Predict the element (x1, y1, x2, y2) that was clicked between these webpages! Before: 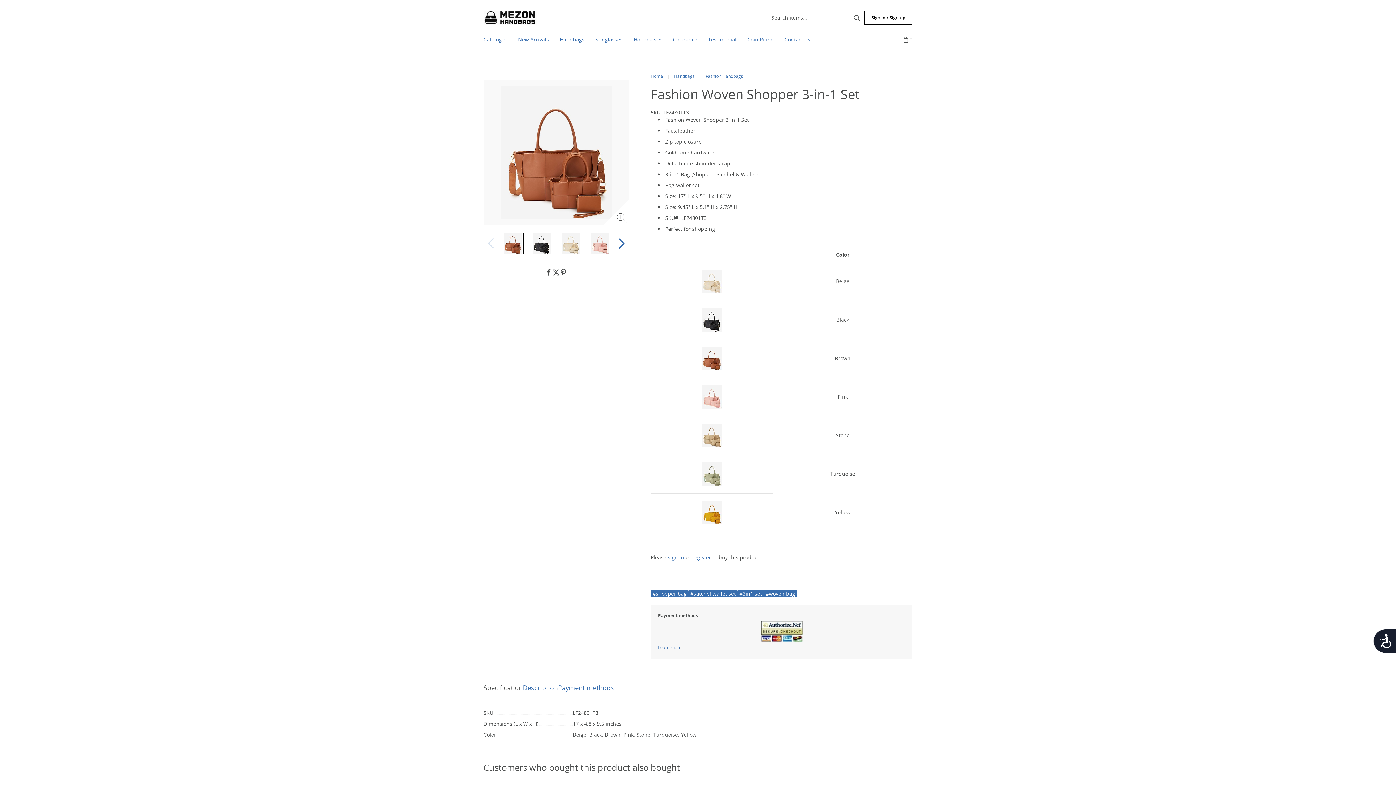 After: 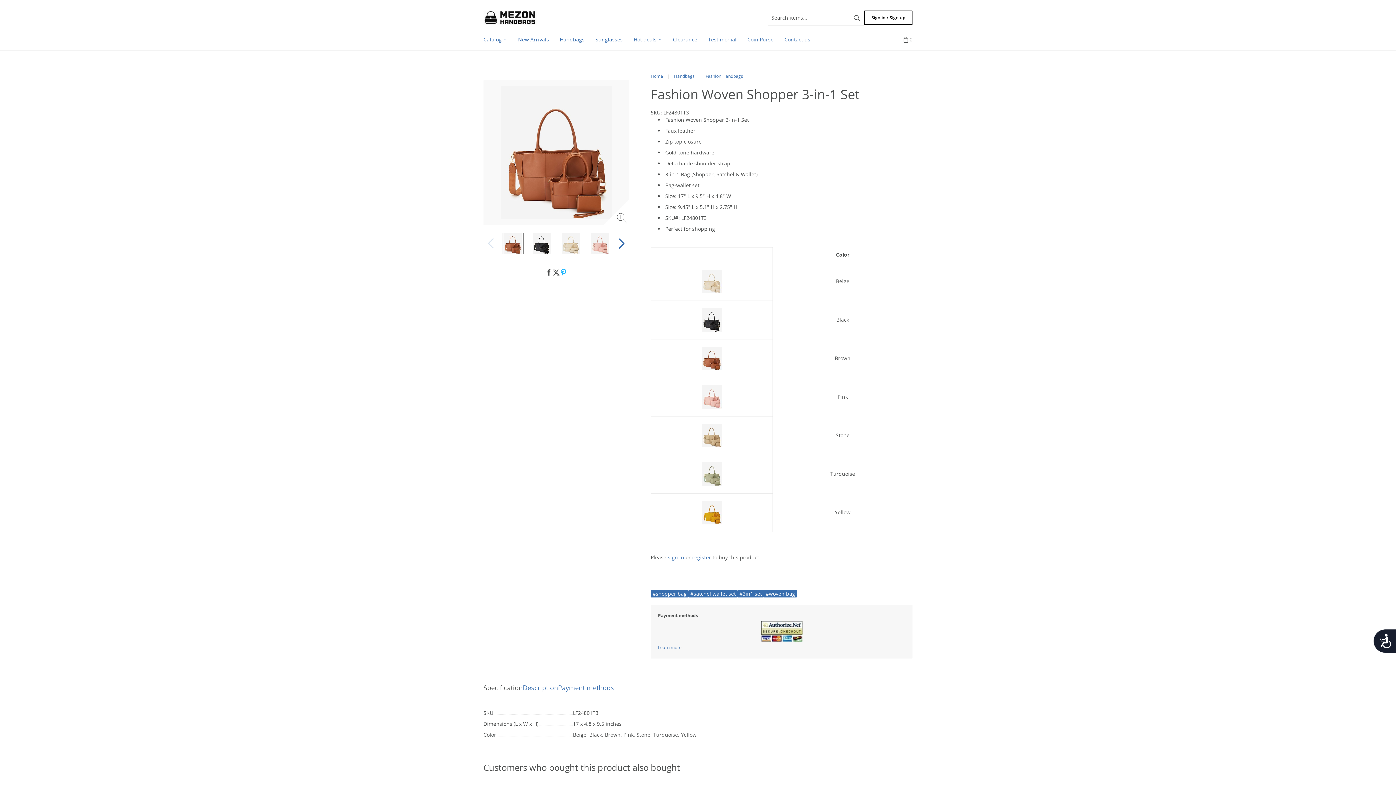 Action: bbox: (560, 269, 567, 276)